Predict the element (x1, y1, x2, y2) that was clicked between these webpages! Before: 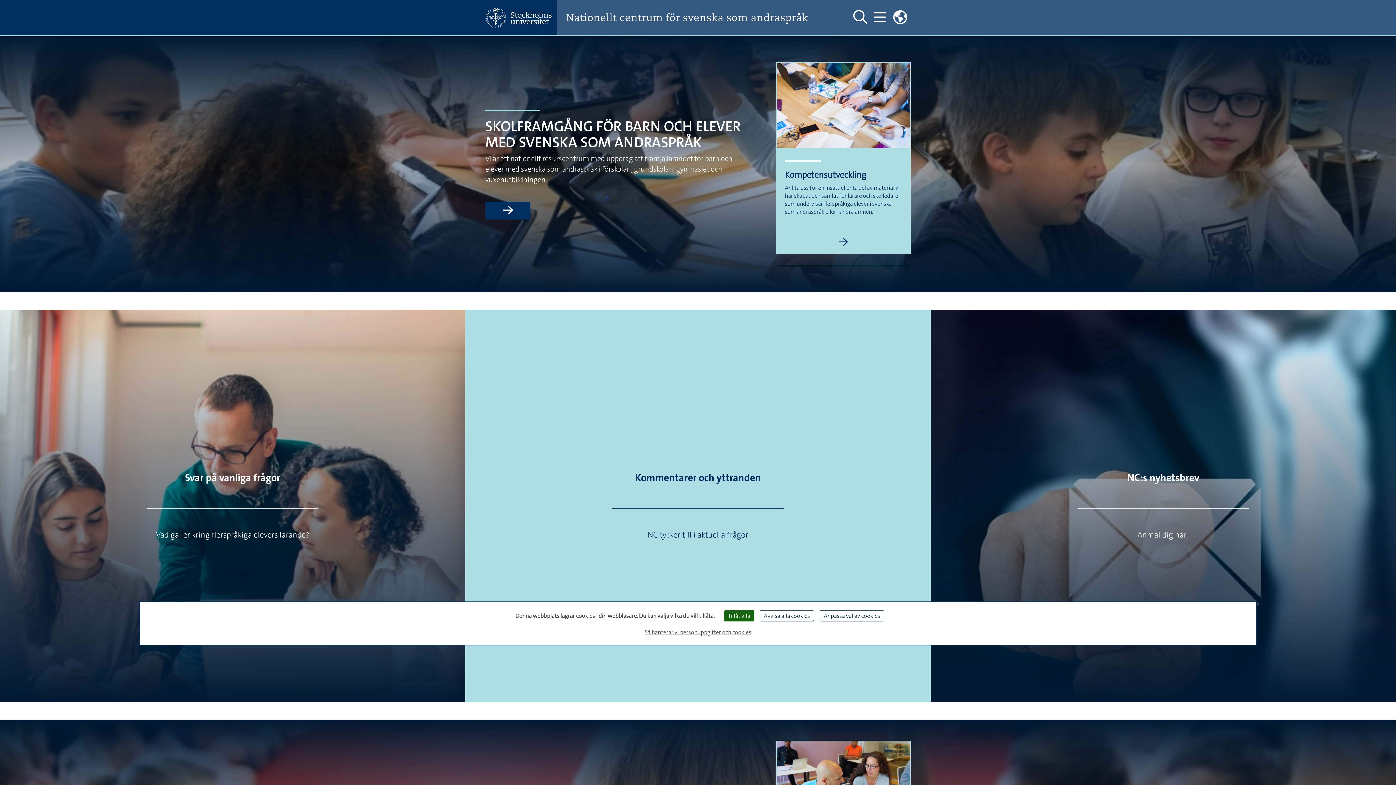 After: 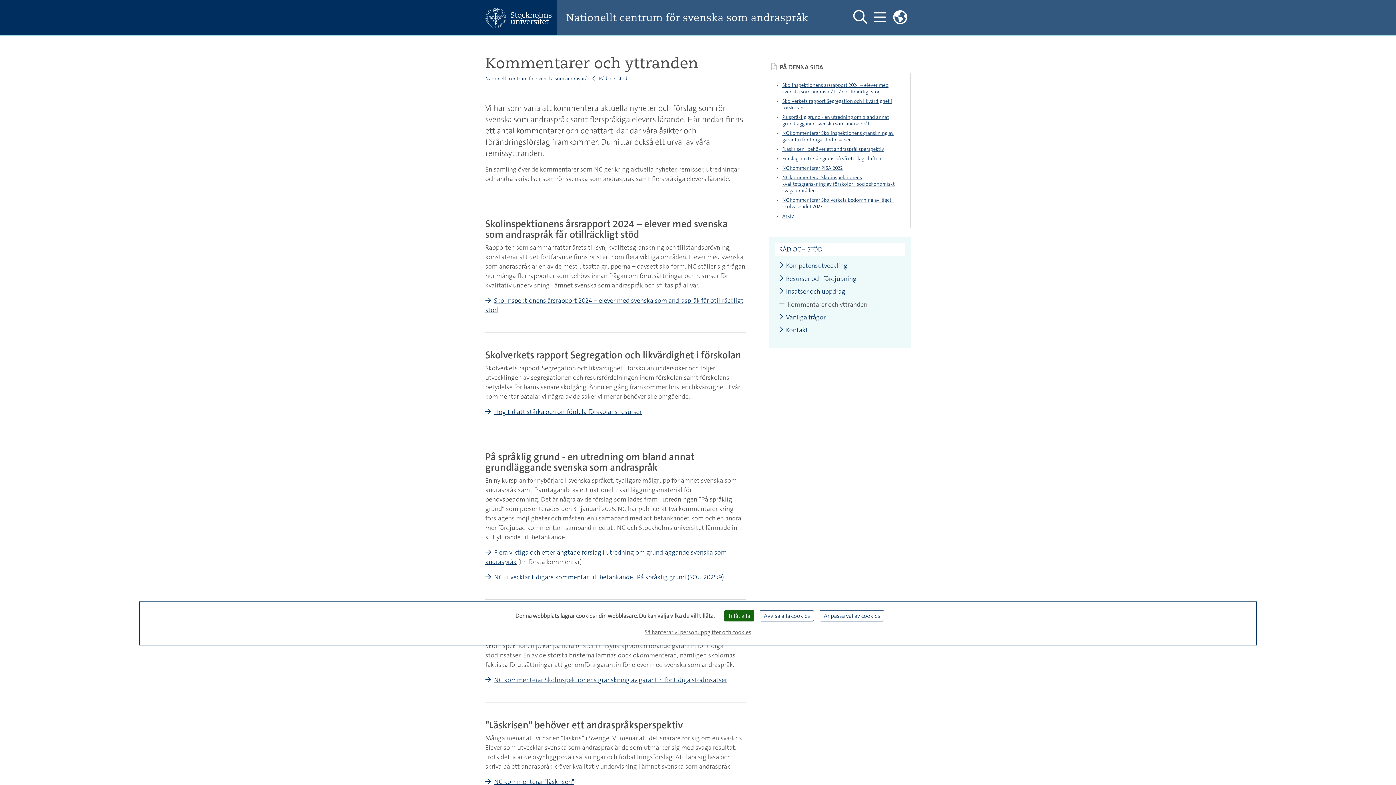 Action: label: Kommentarer och yttranden bbox: (635, 471, 761, 484)